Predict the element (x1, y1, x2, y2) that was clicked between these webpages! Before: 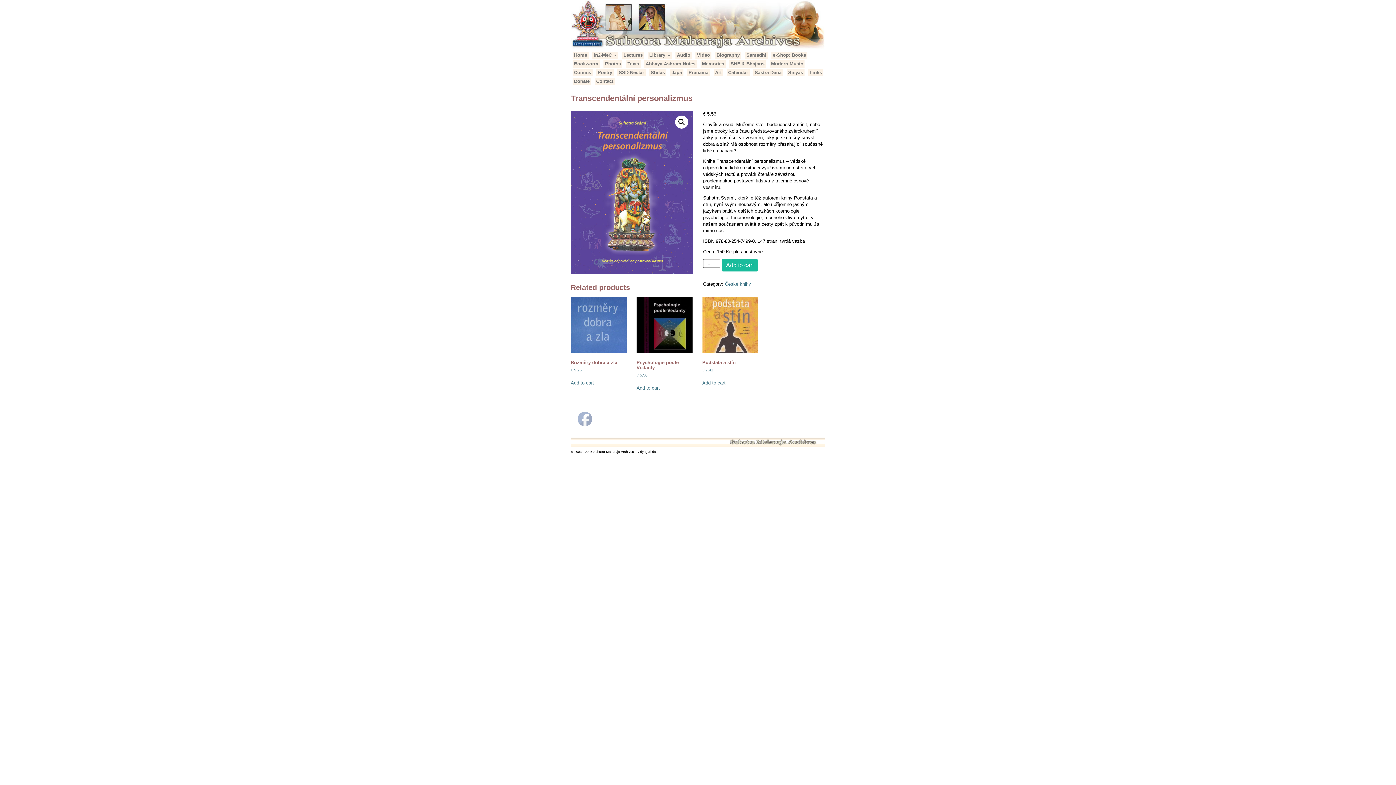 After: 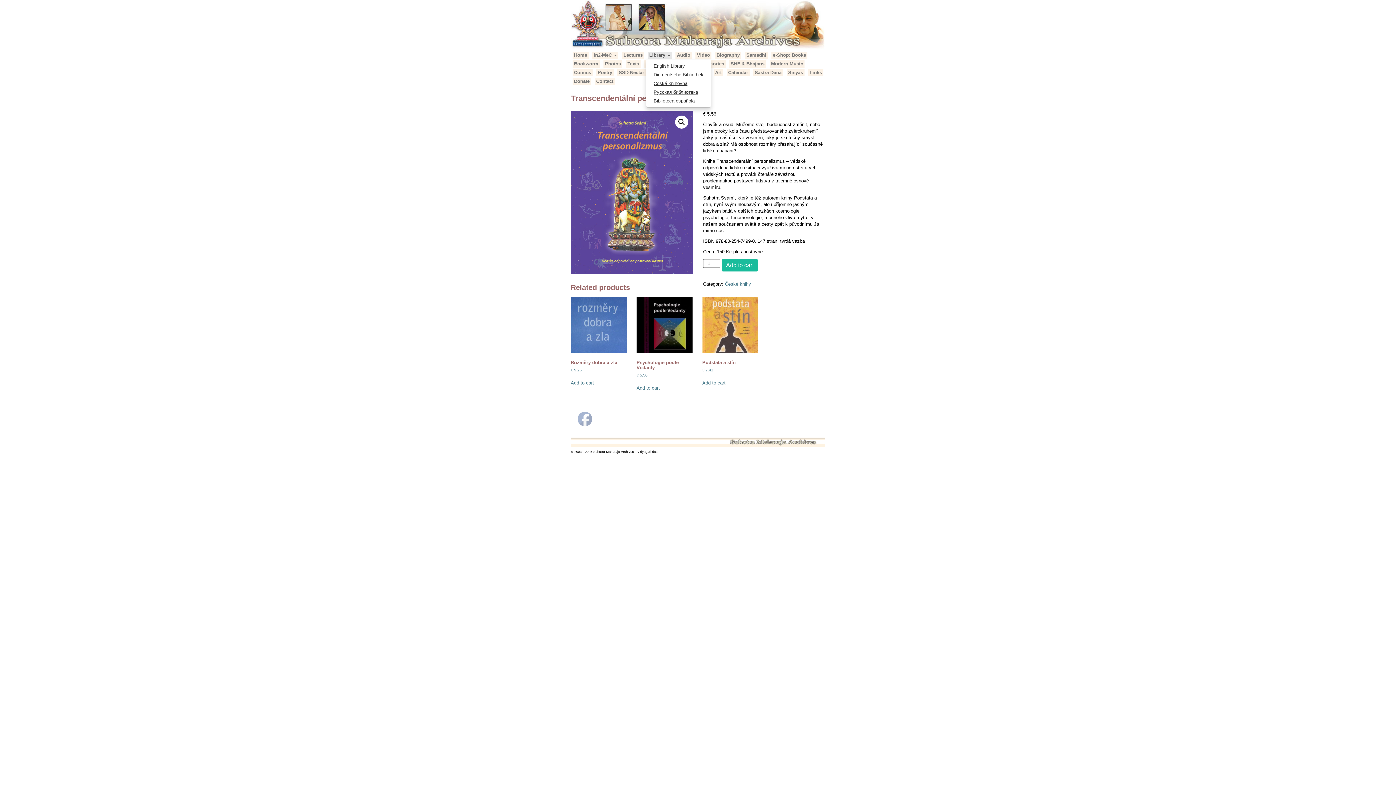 Action: label: Library  bbox: (648, 51, 672, 58)